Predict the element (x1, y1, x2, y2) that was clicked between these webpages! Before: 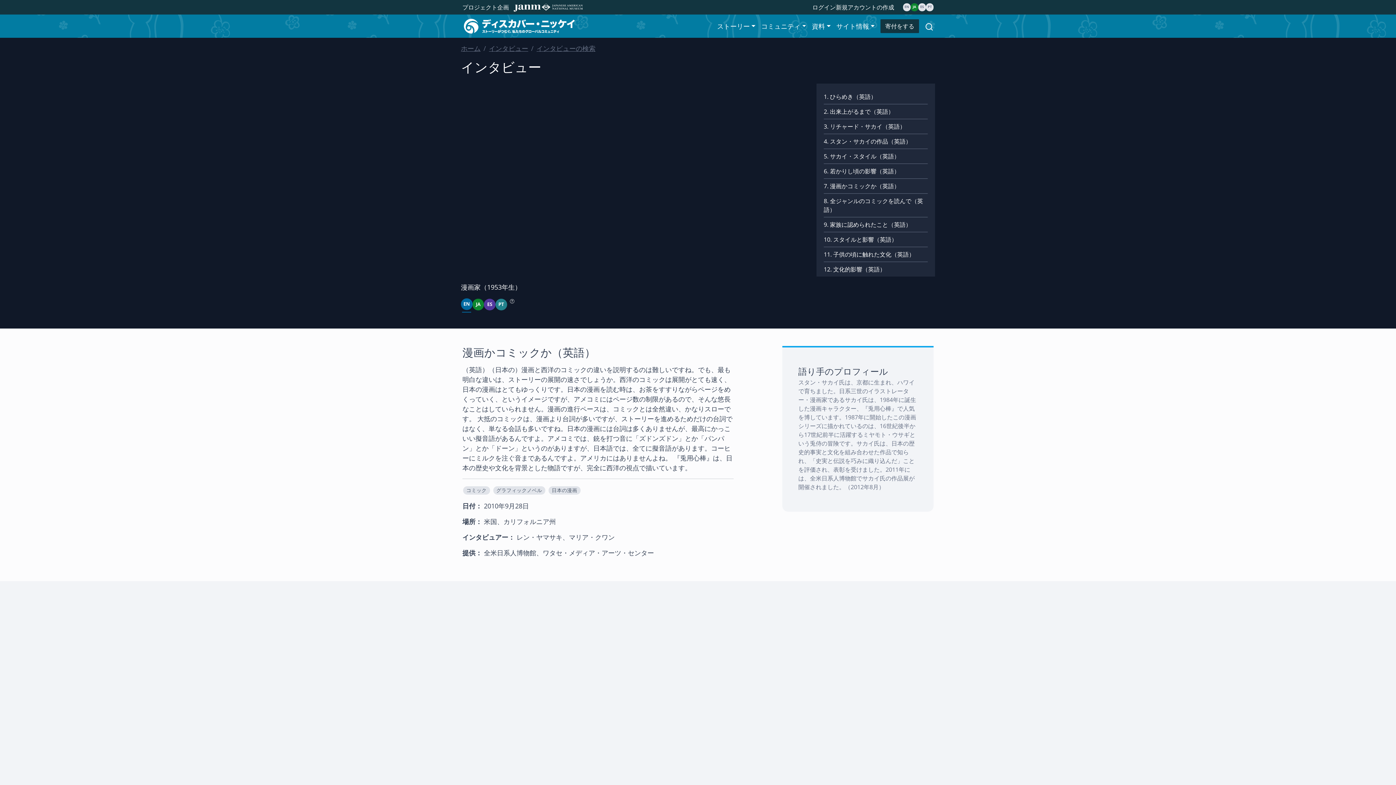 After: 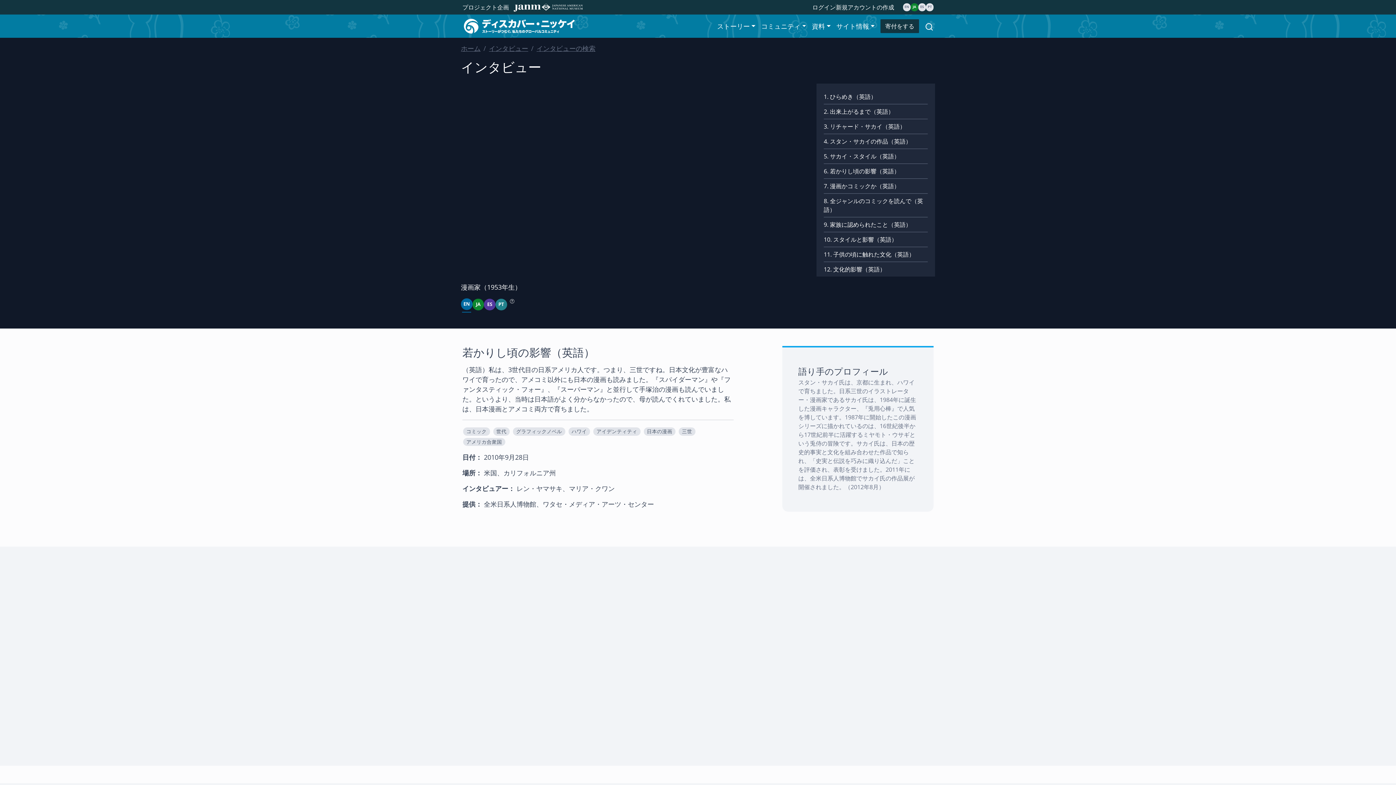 Action: bbox: (824, 167, 900, 175) label: 6. 若かりし頃の影響（英語）